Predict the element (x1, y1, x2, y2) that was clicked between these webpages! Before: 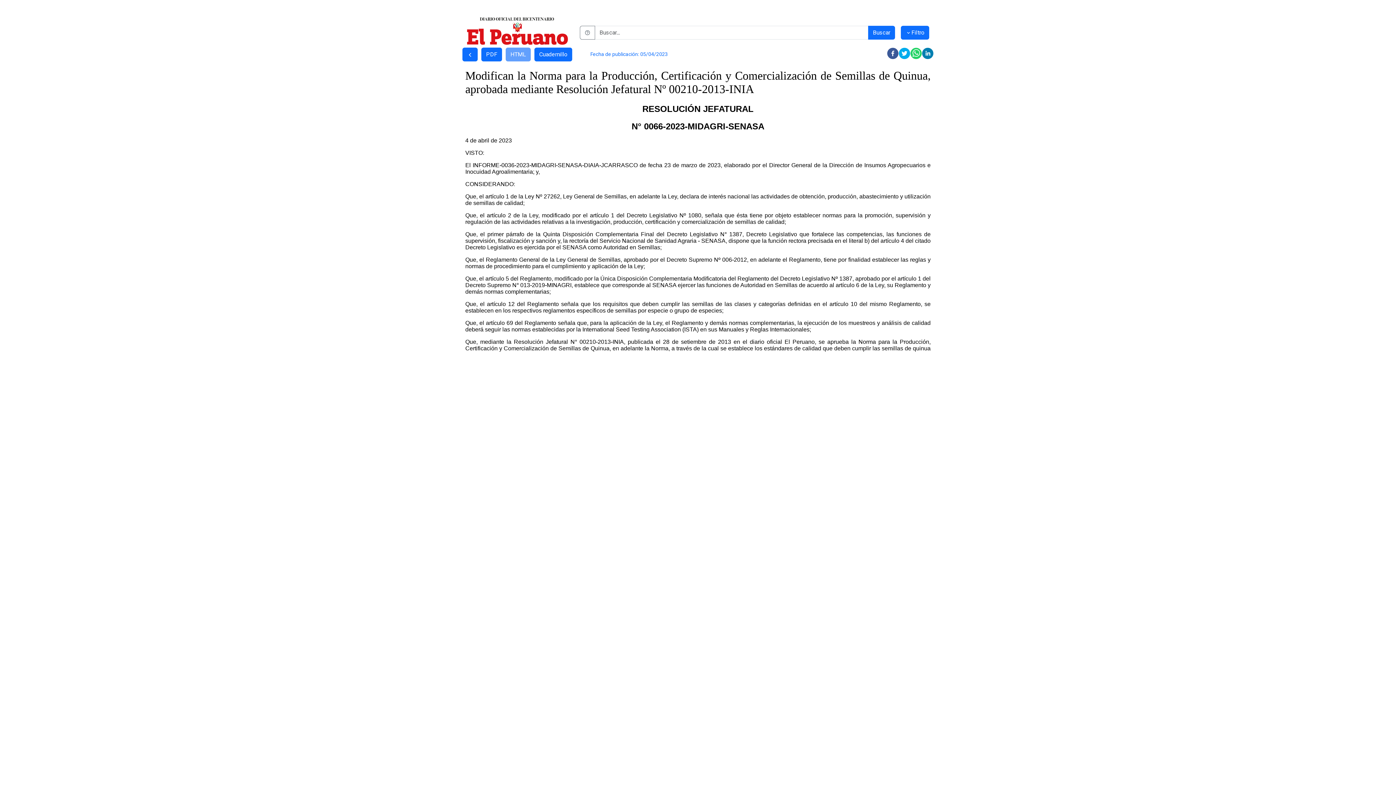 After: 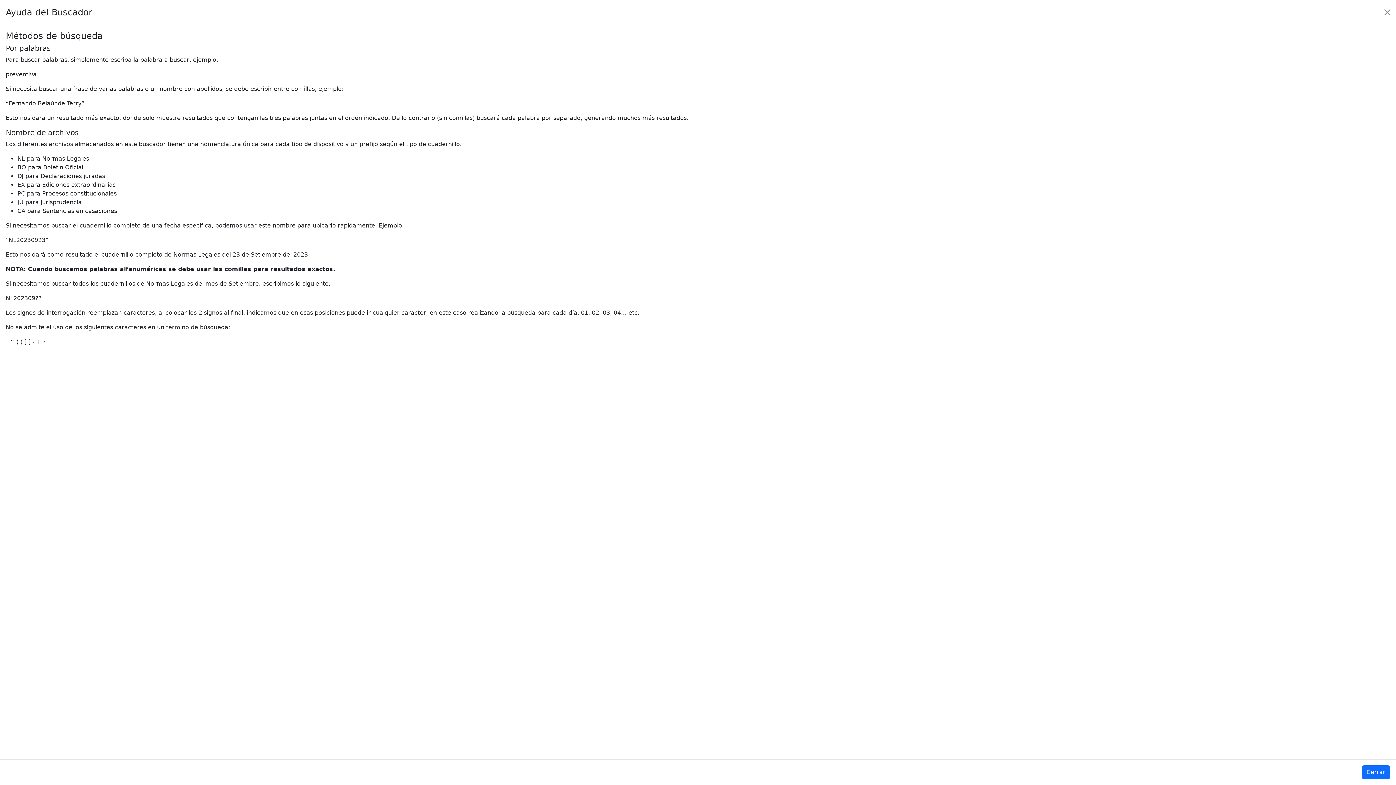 Action: bbox: (580, 25, 595, 39)